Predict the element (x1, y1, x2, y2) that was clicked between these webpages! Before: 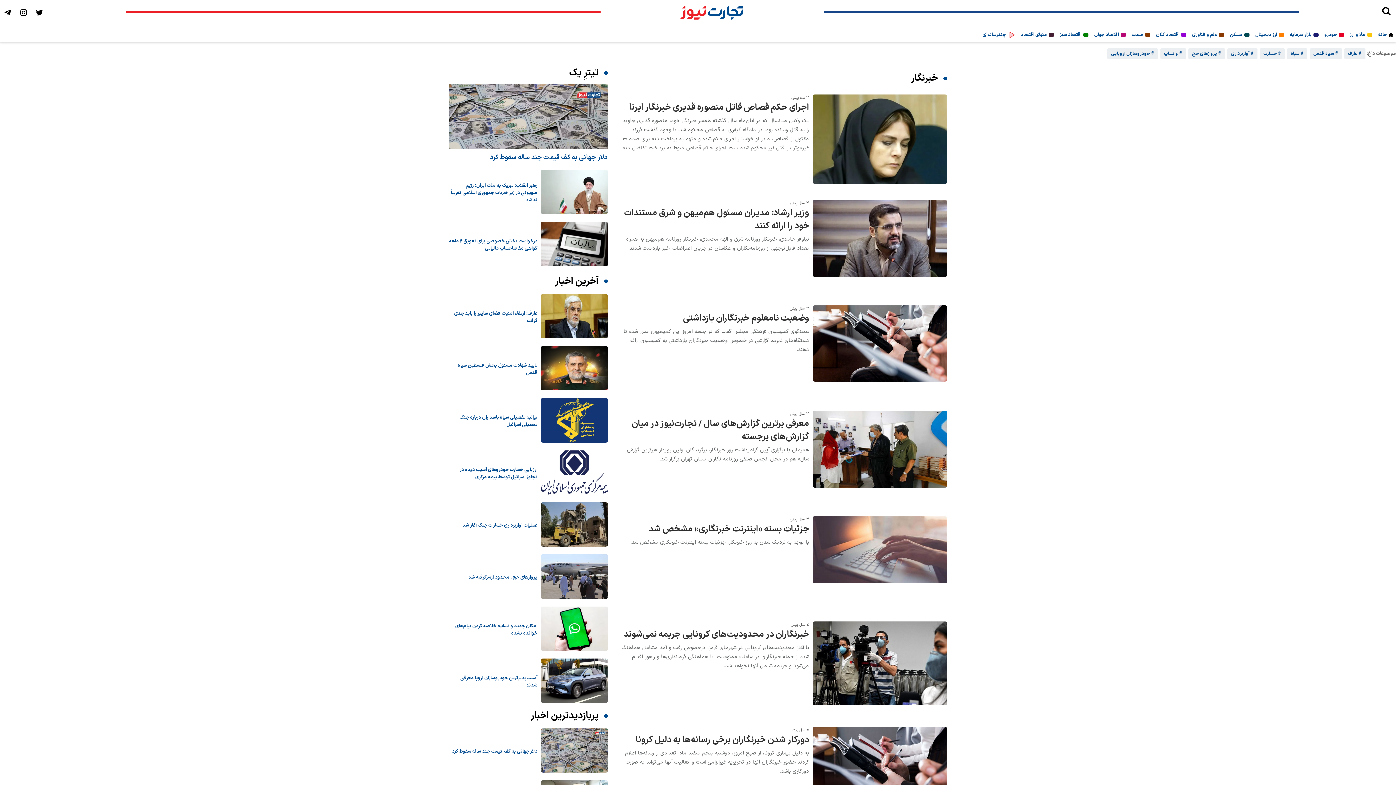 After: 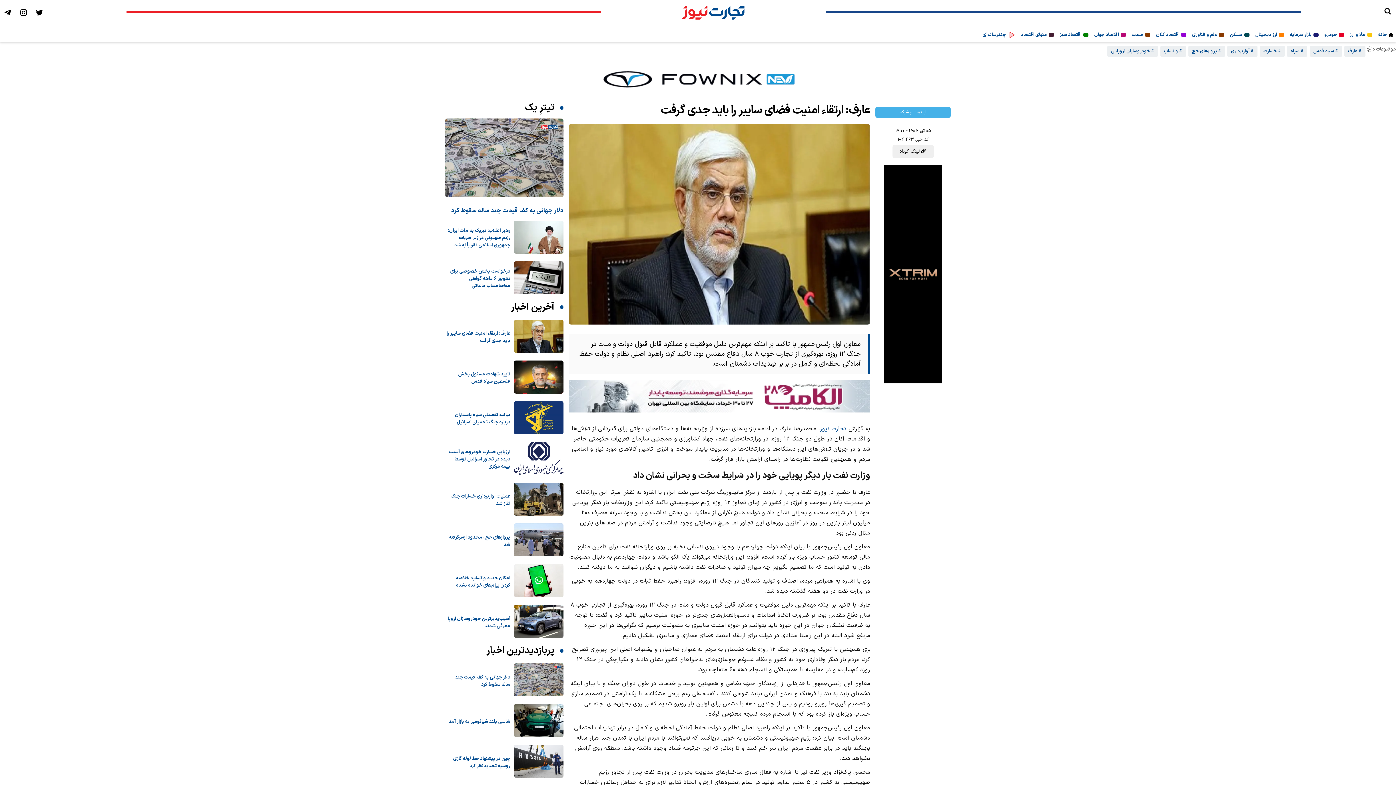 Action: bbox: (541, 334, 607, 340)